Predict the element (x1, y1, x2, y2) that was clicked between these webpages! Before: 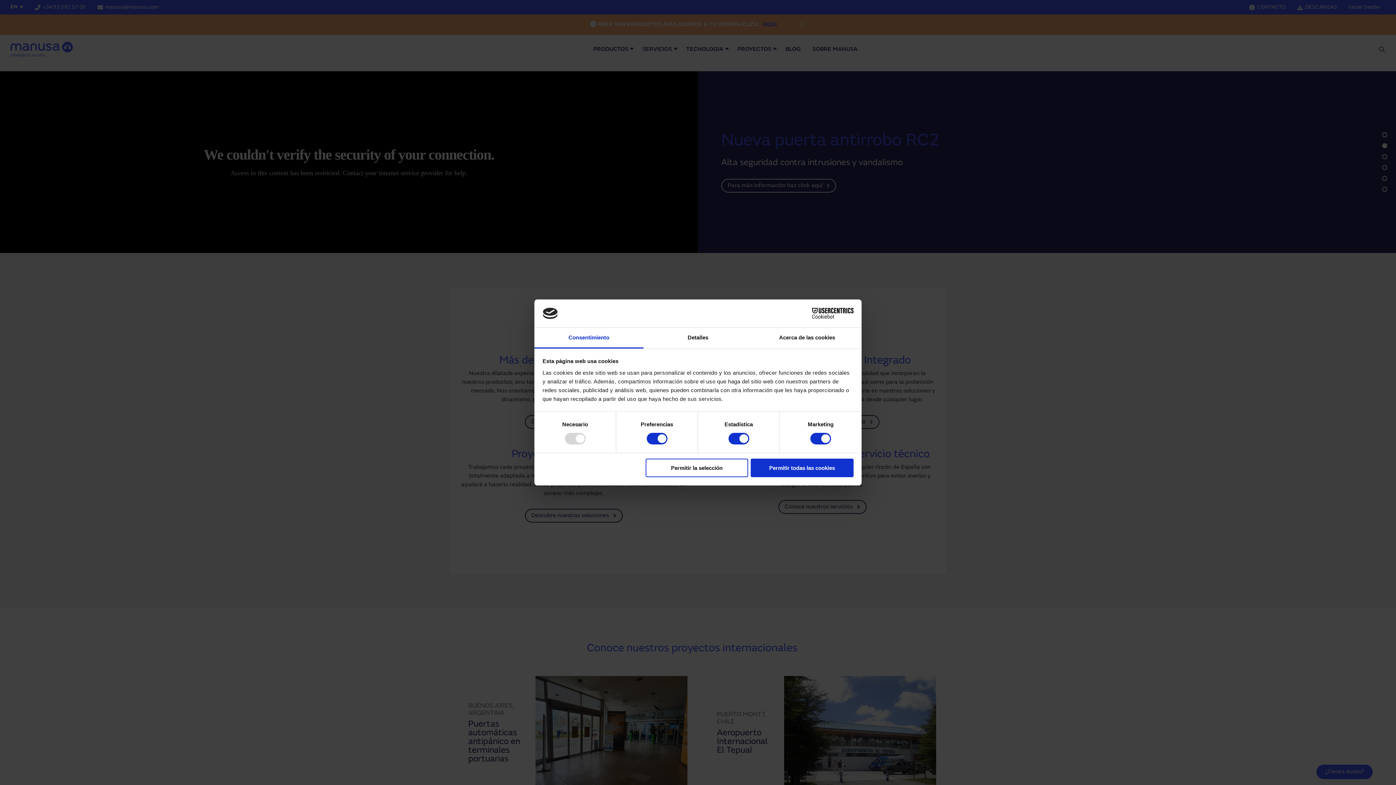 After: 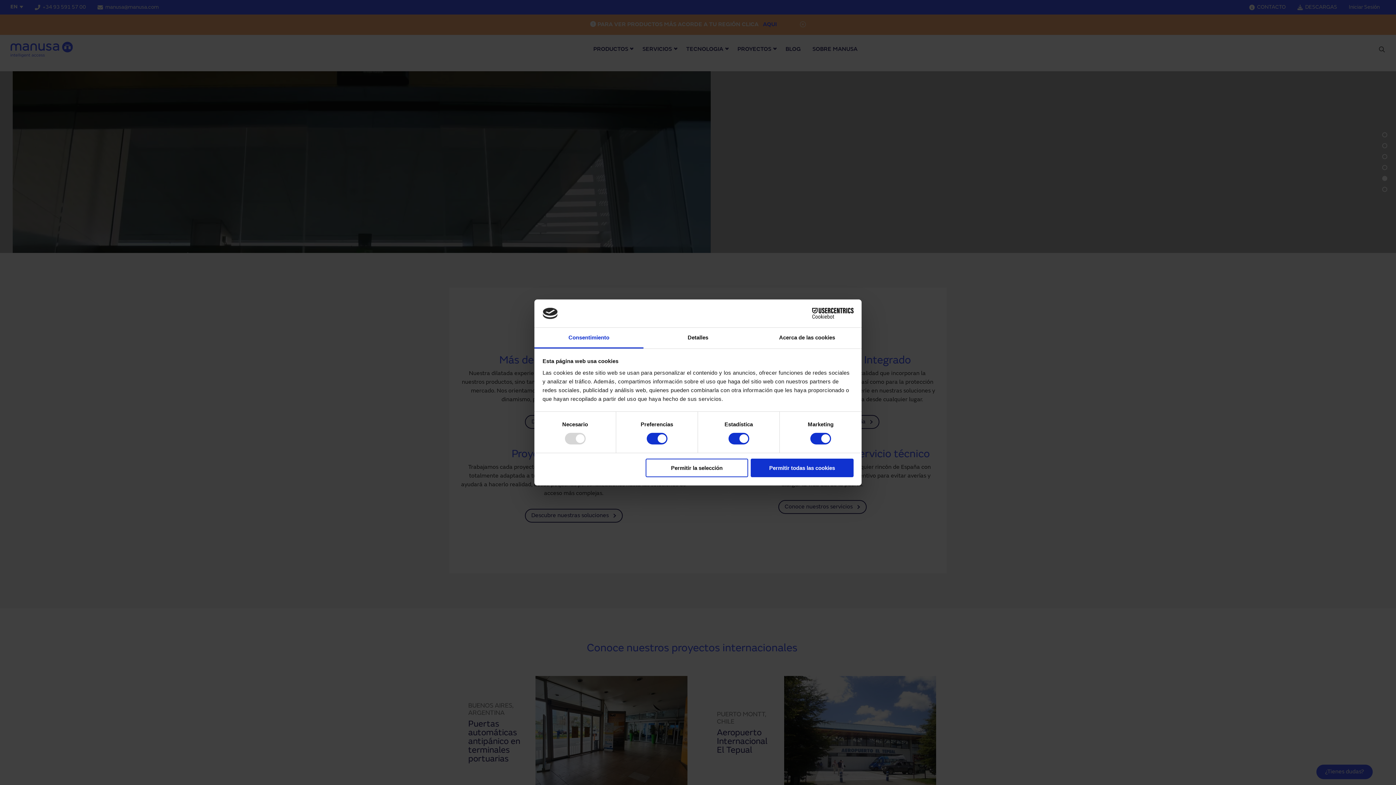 Action: bbox: (534, 327, 643, 348) label: Consentimiento